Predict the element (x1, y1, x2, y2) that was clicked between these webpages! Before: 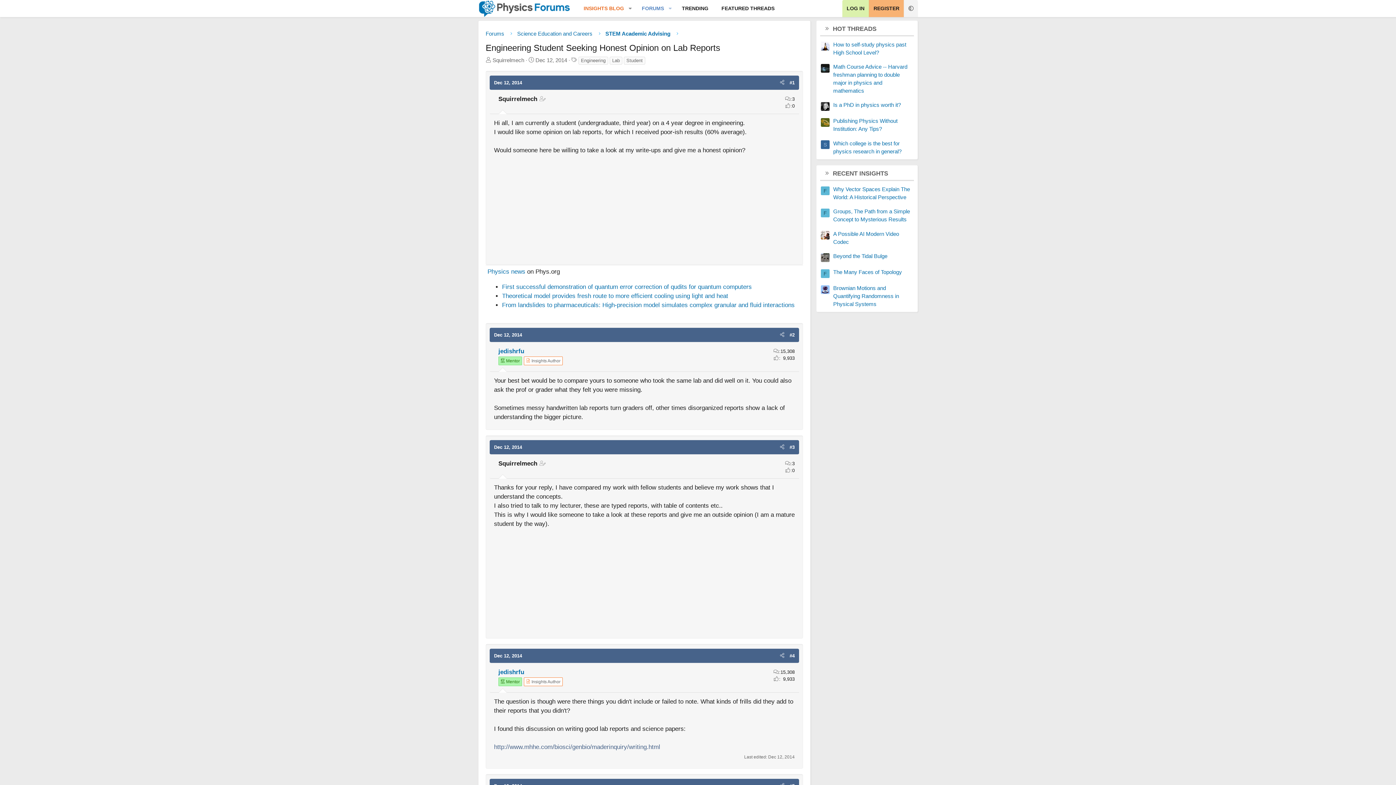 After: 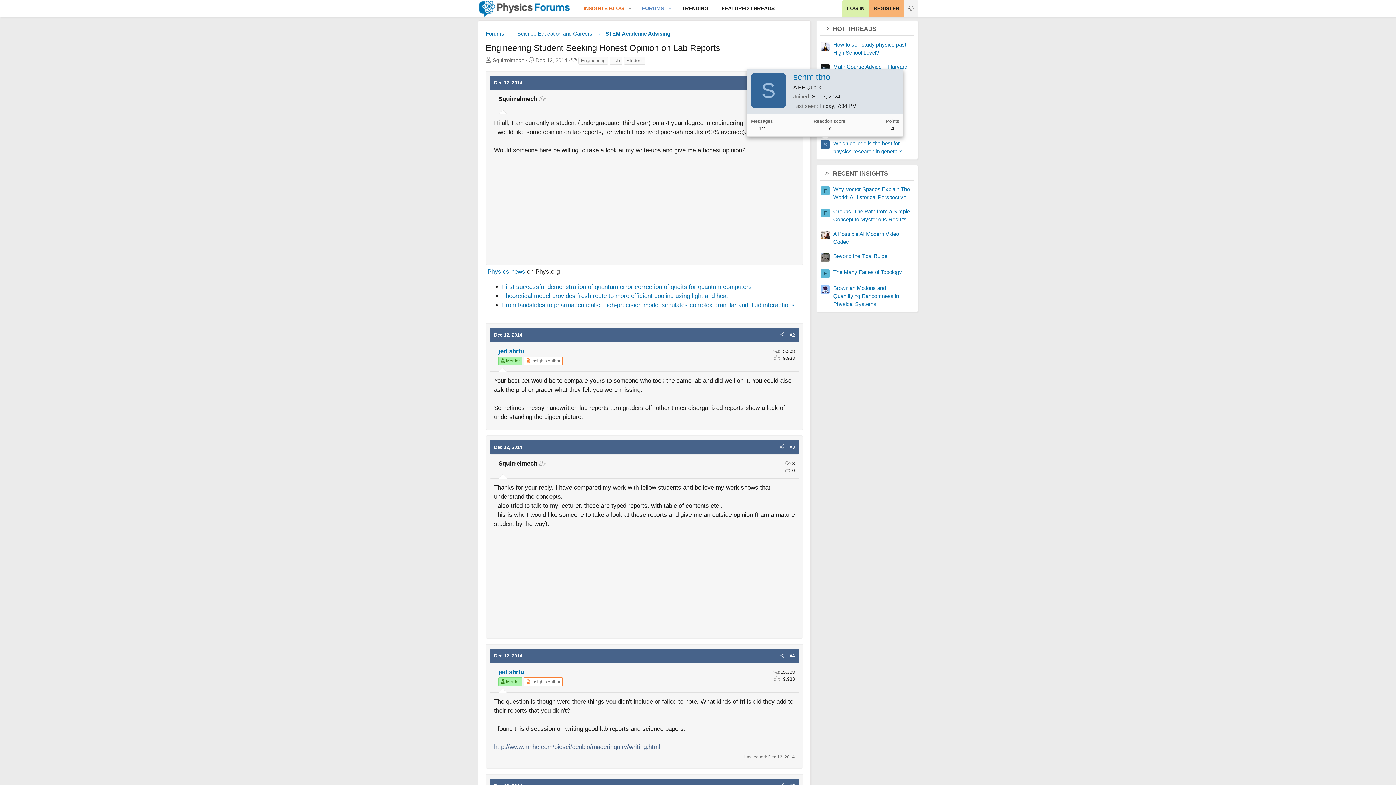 Action: label: S bbox: (821, 140, 829, 149)